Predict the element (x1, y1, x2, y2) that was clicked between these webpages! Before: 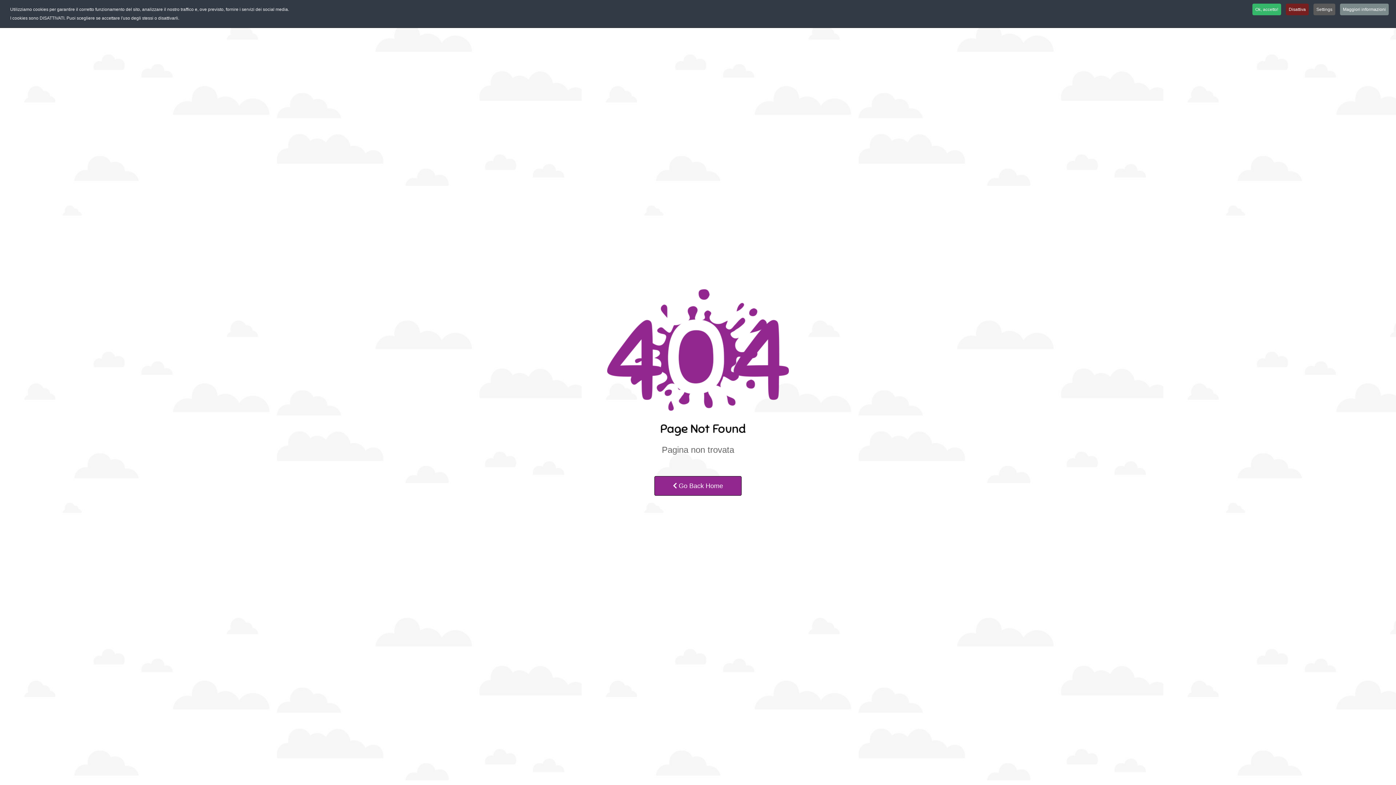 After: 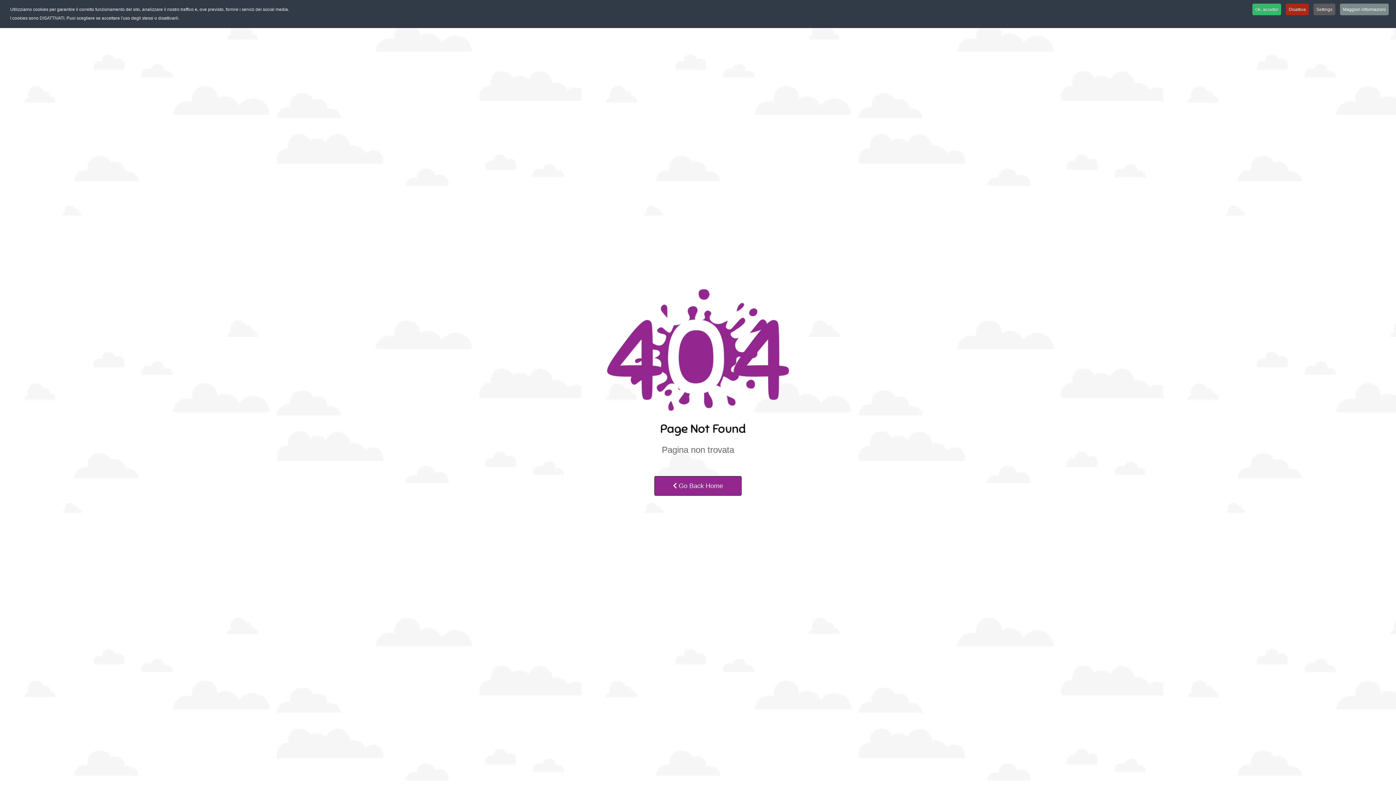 Action: bbox: (1286, 3, 1309, 15) label: Disattiva